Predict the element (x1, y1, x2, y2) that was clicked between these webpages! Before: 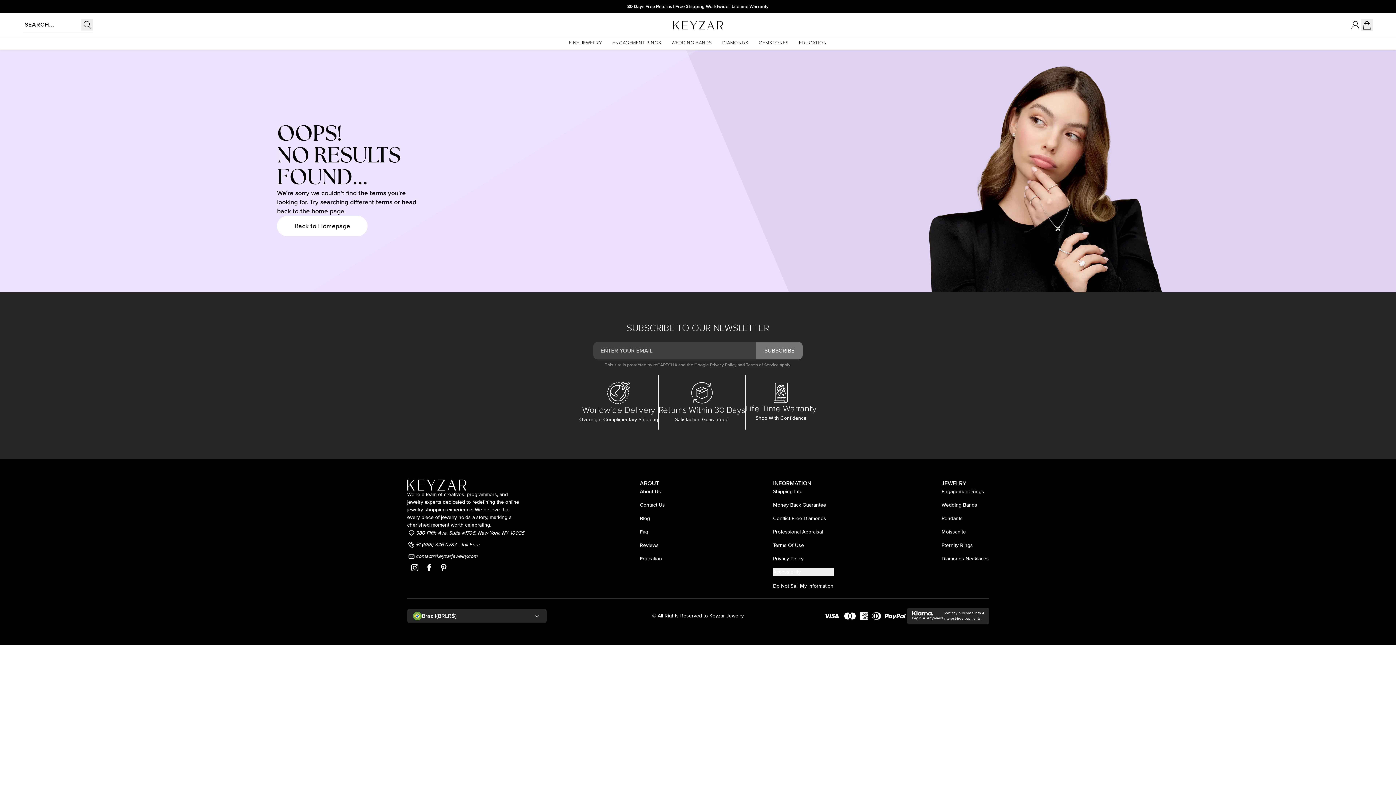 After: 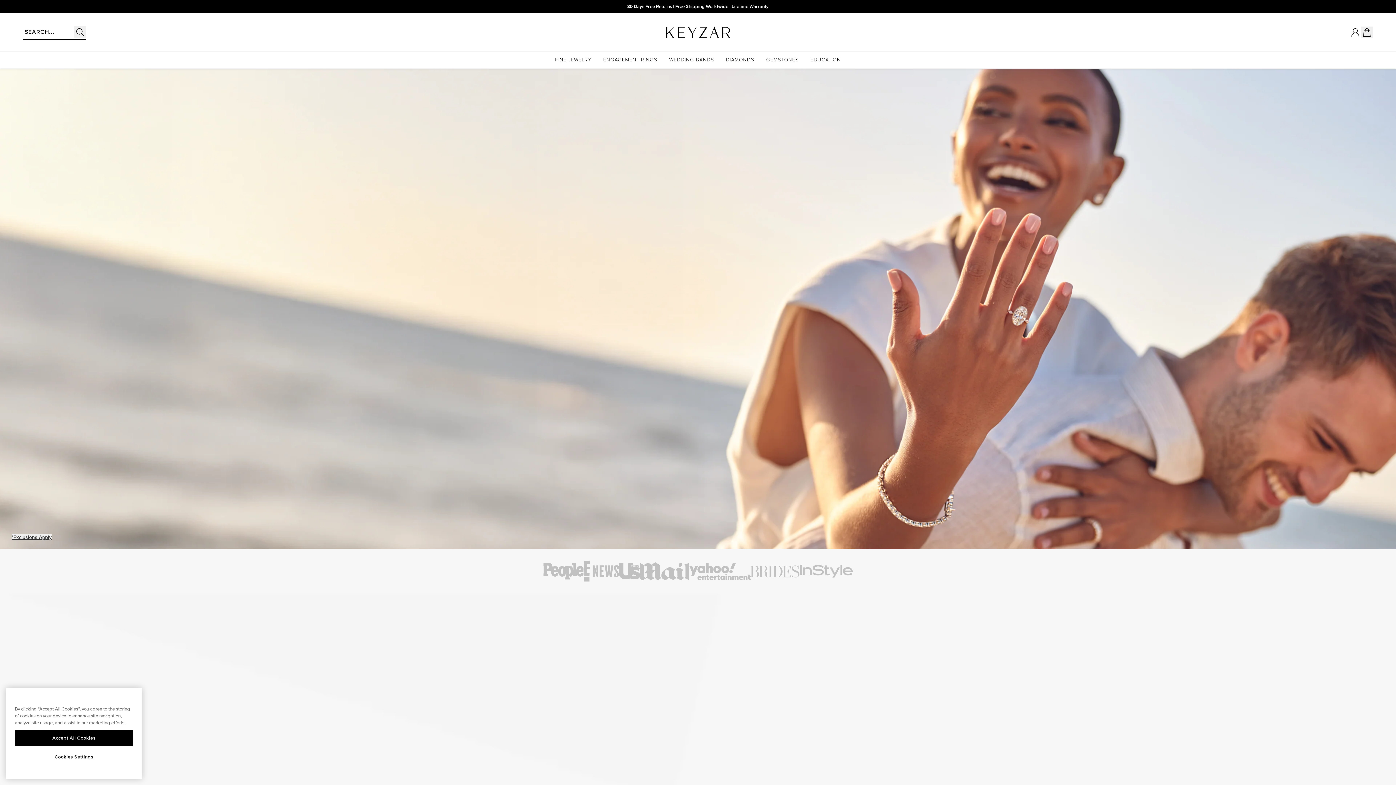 Action: bbox: (612, 40, 661, 45) label: ENGAGEMENT RINGS